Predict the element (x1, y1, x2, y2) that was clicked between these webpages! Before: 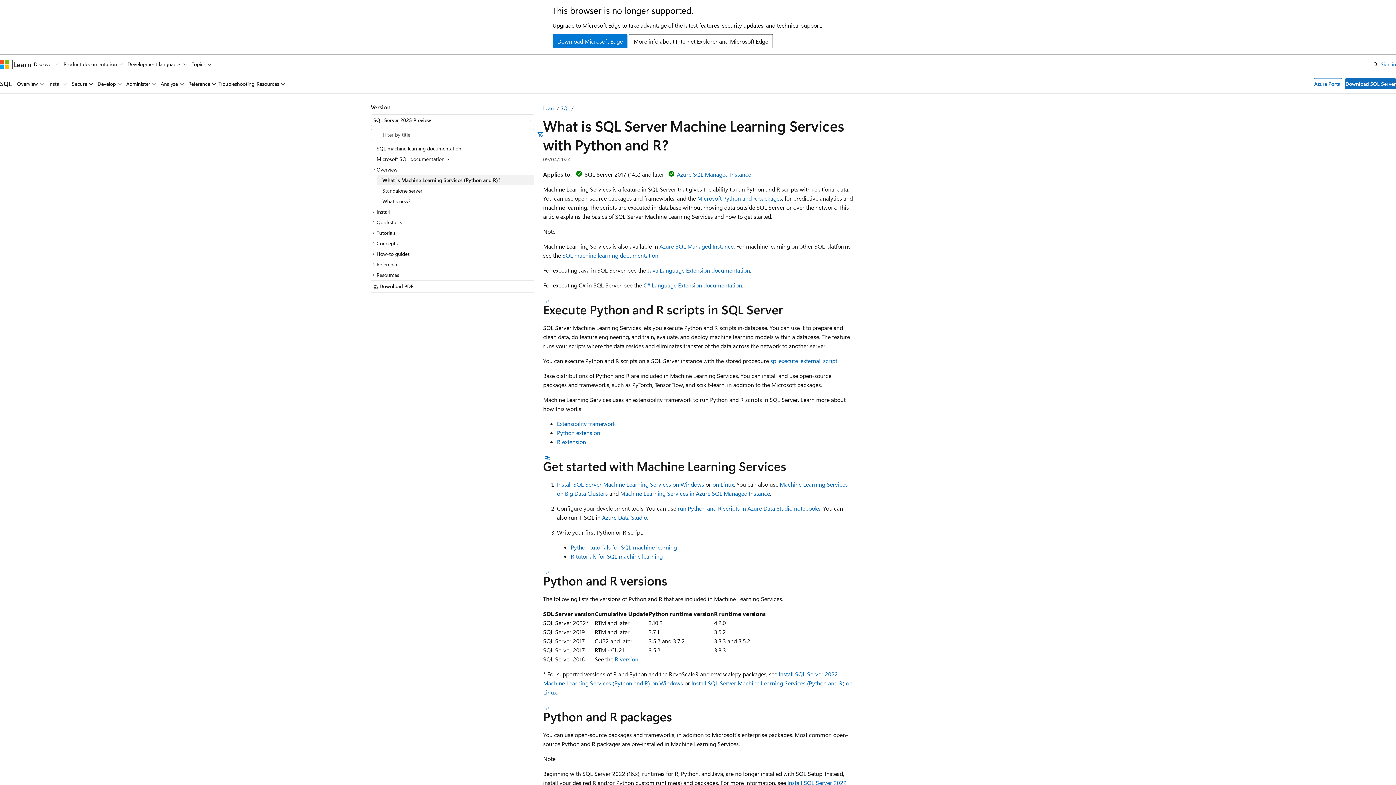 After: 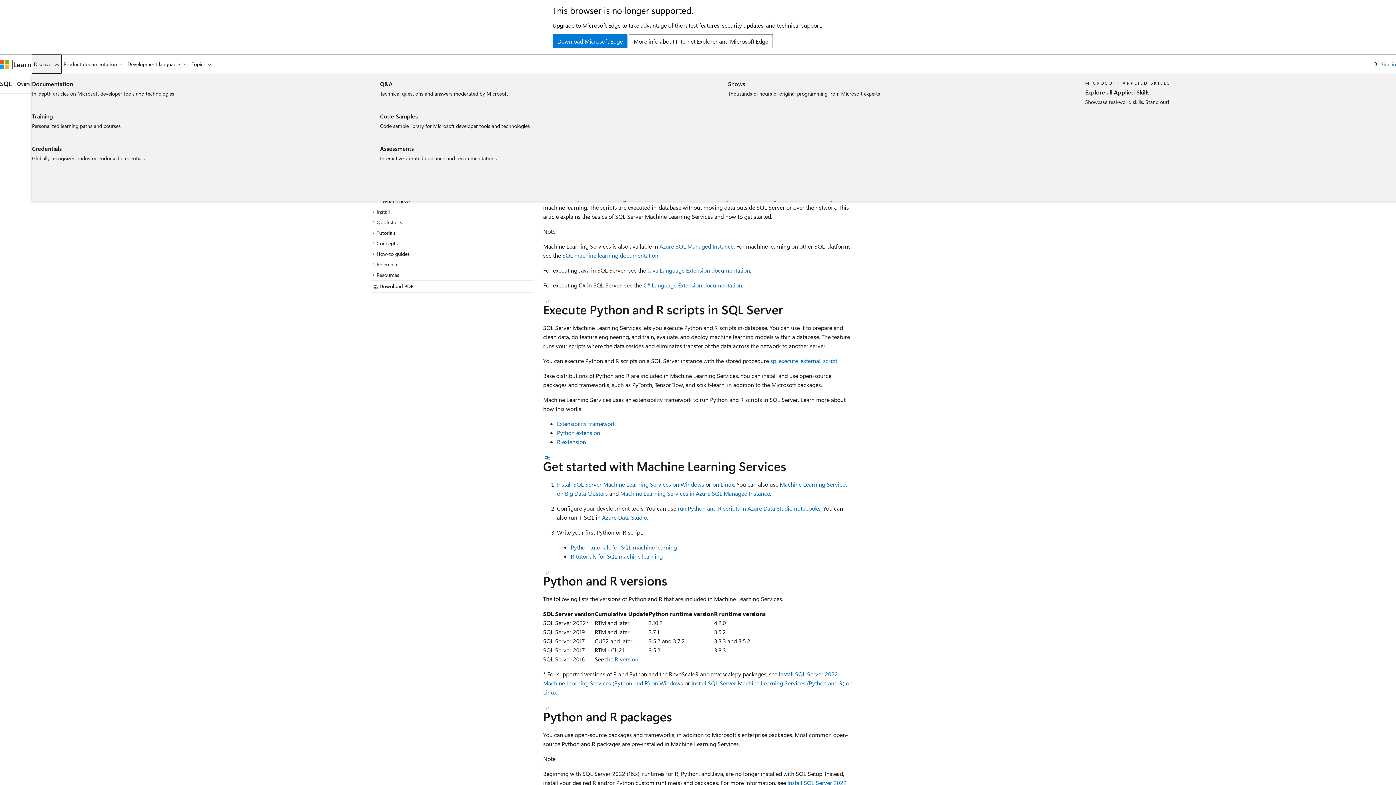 Action: bbox: (31, 54, 61, 73) label: Discover